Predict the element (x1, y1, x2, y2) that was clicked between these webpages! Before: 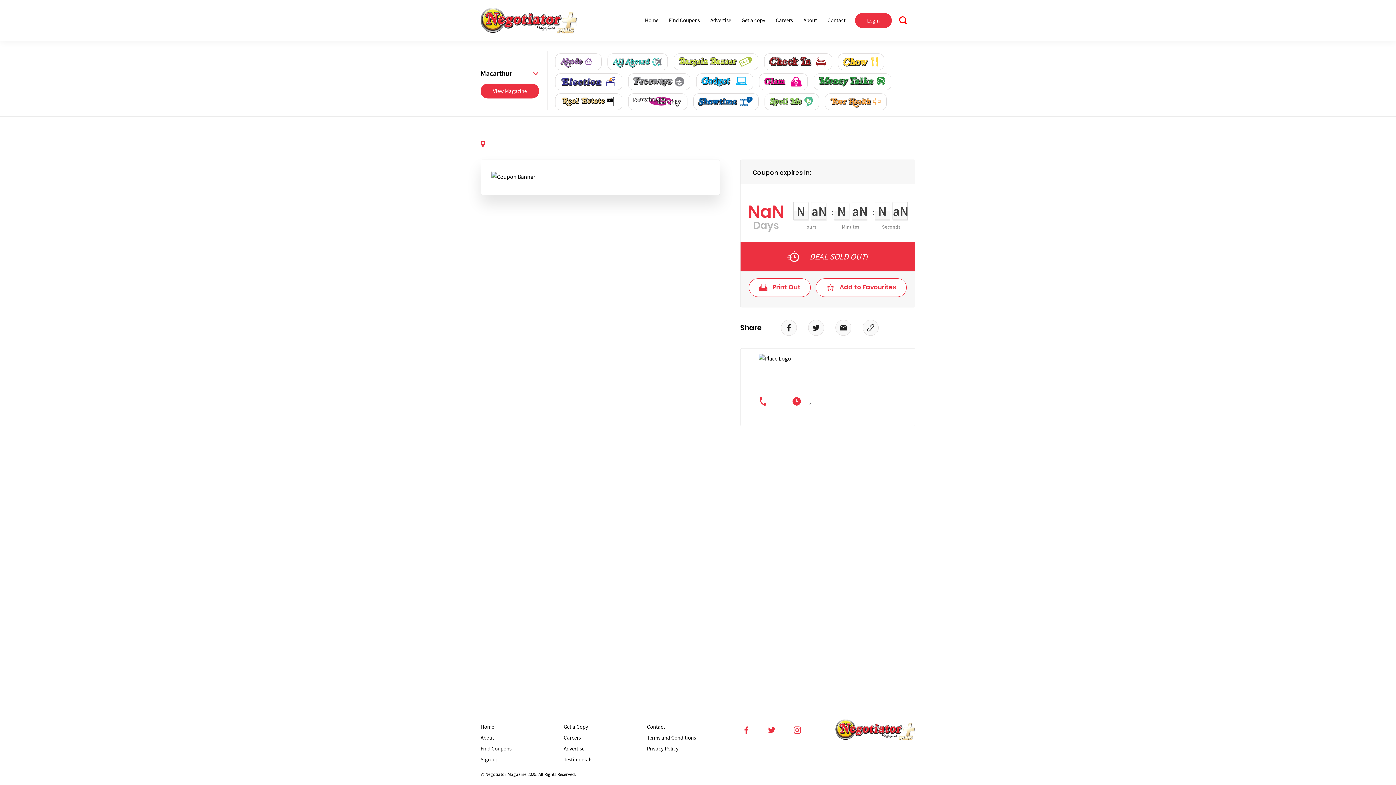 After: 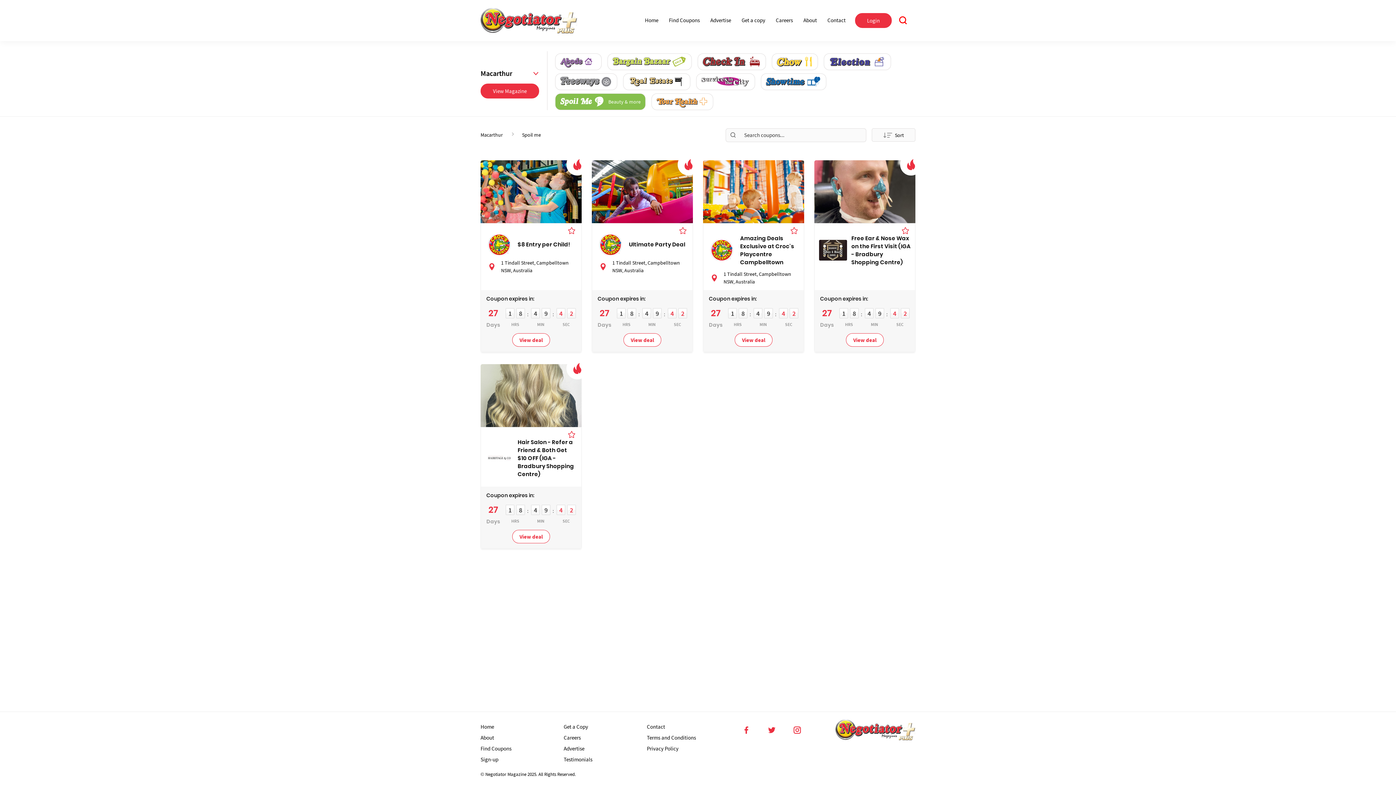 Action: bbox: (764, 93, 819, 110) label:  Beauty & more